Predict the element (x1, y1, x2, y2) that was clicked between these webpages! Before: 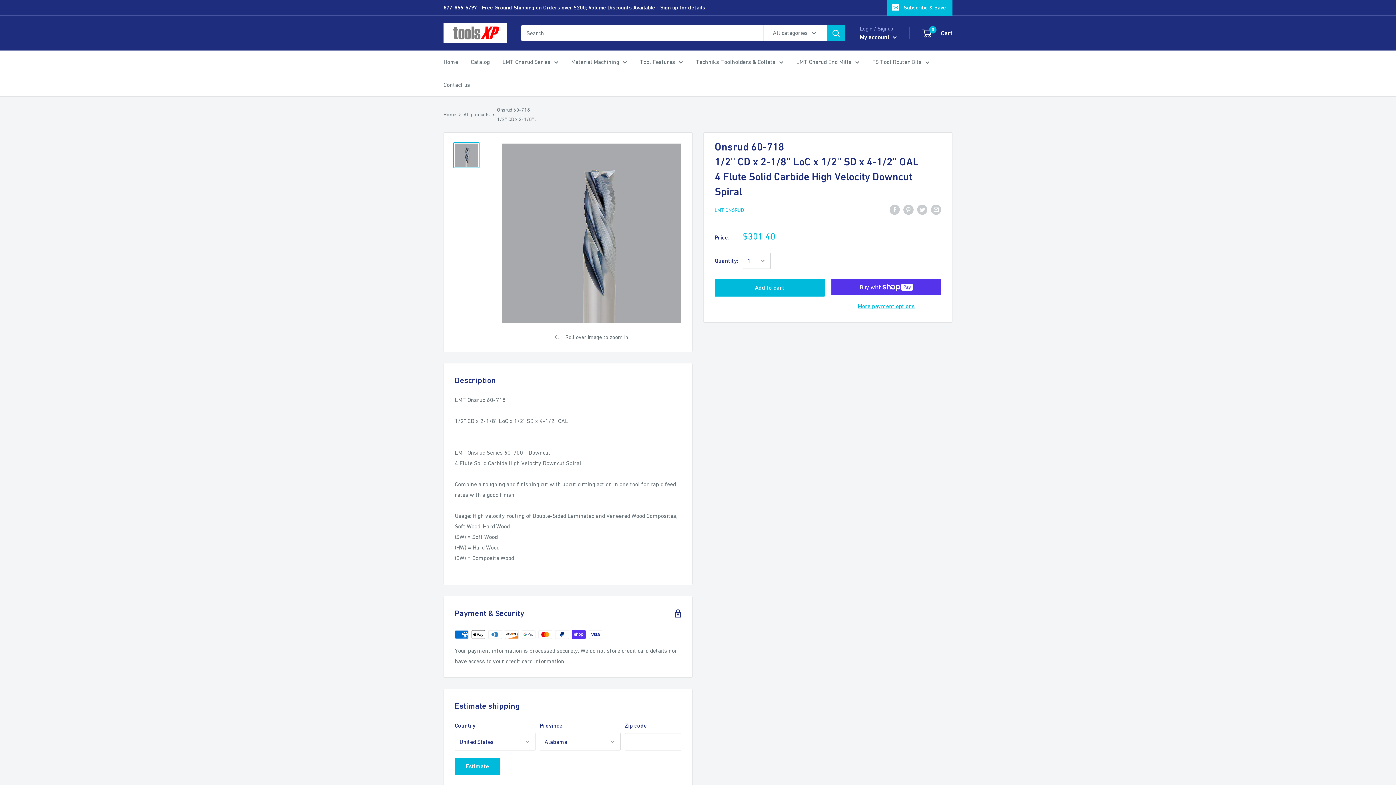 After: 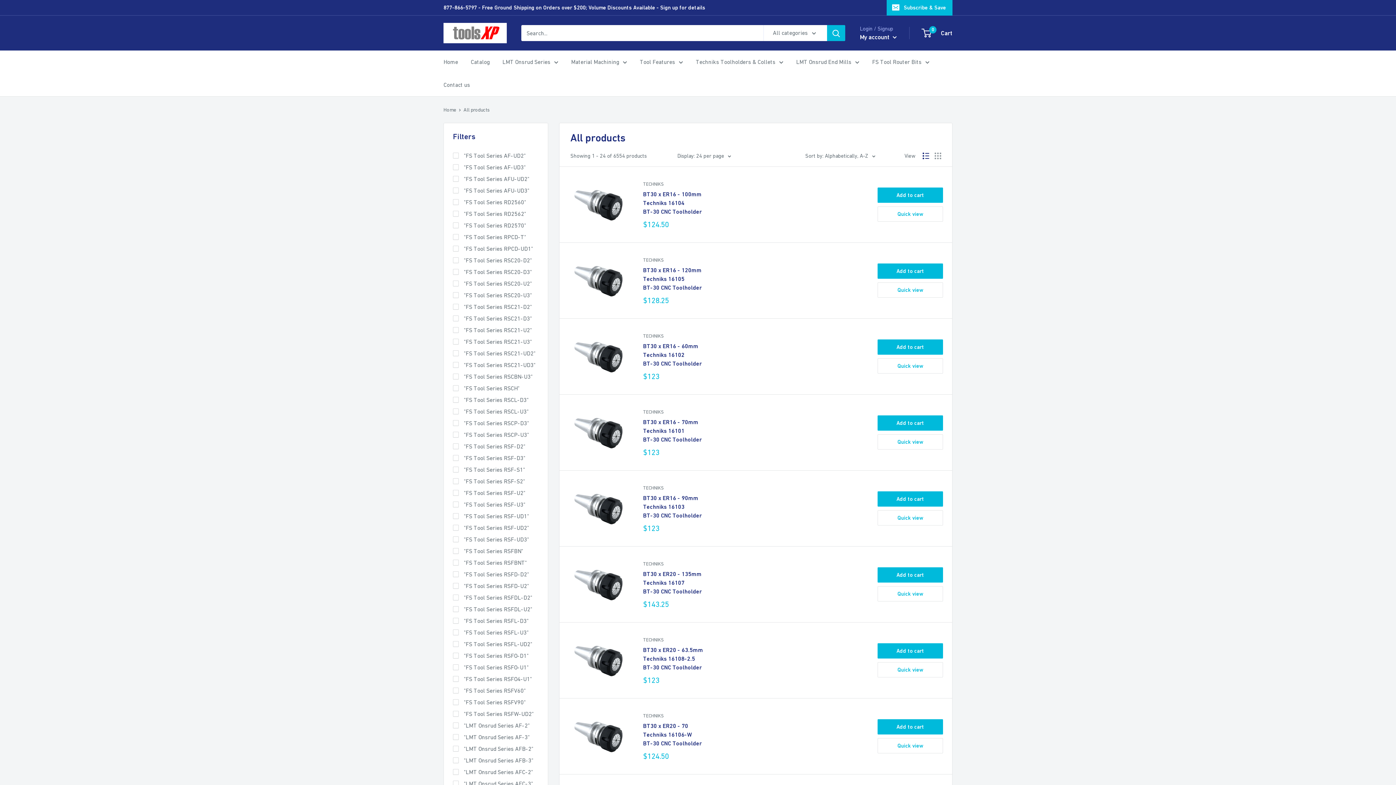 Action: label: Catalog bbox: (470, 56, 489, 67)